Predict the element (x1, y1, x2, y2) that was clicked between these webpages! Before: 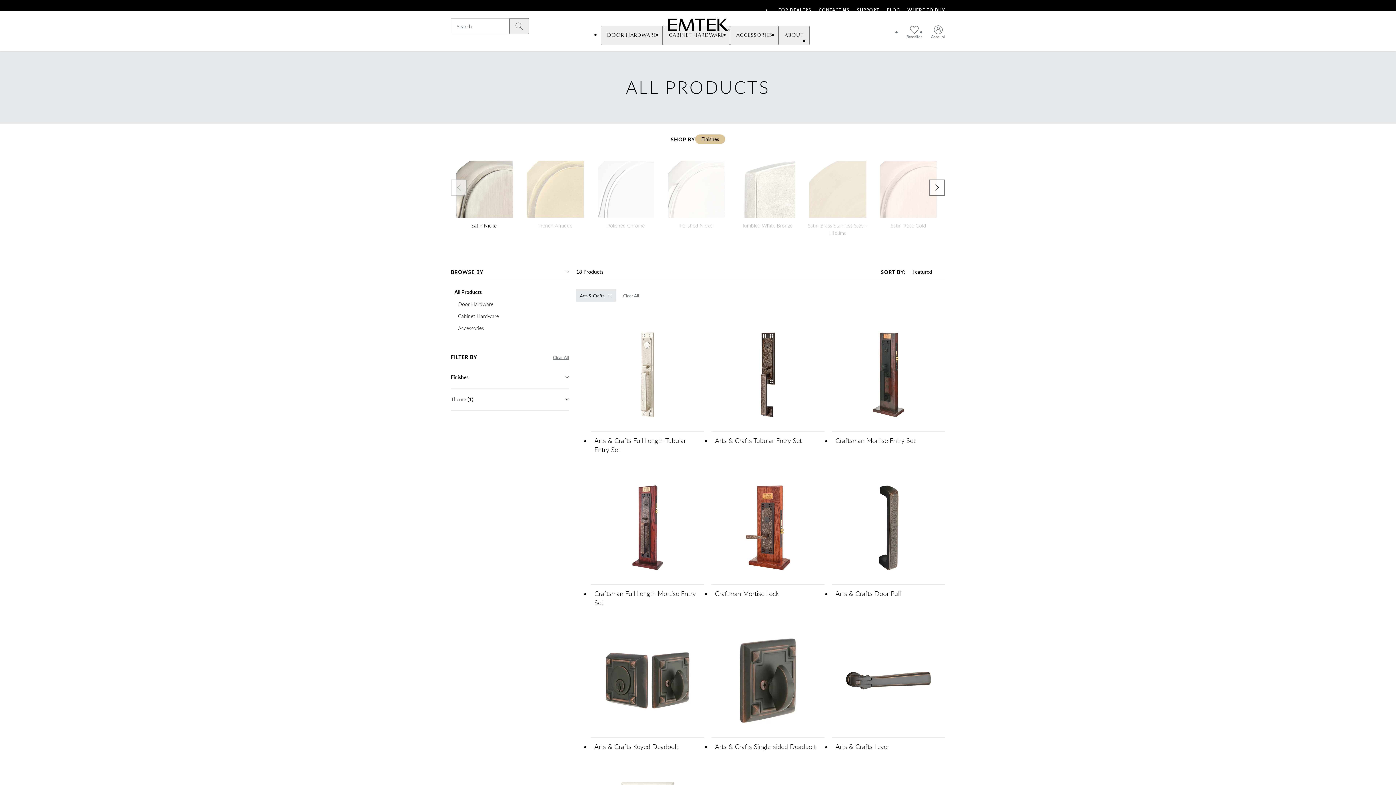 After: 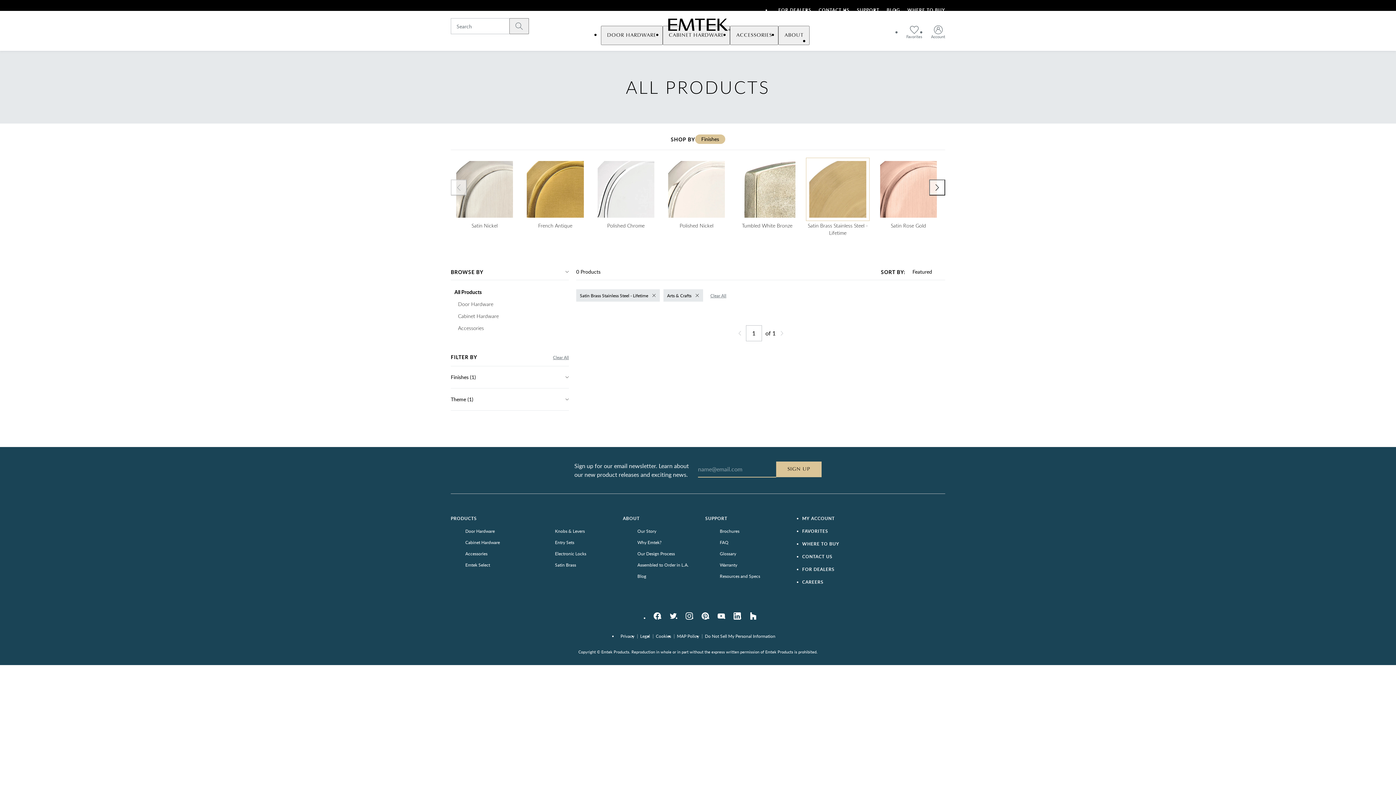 Action: bbox: (804, 157, 871, 242) label: Satin Brass Stainless Steel - Lifetime